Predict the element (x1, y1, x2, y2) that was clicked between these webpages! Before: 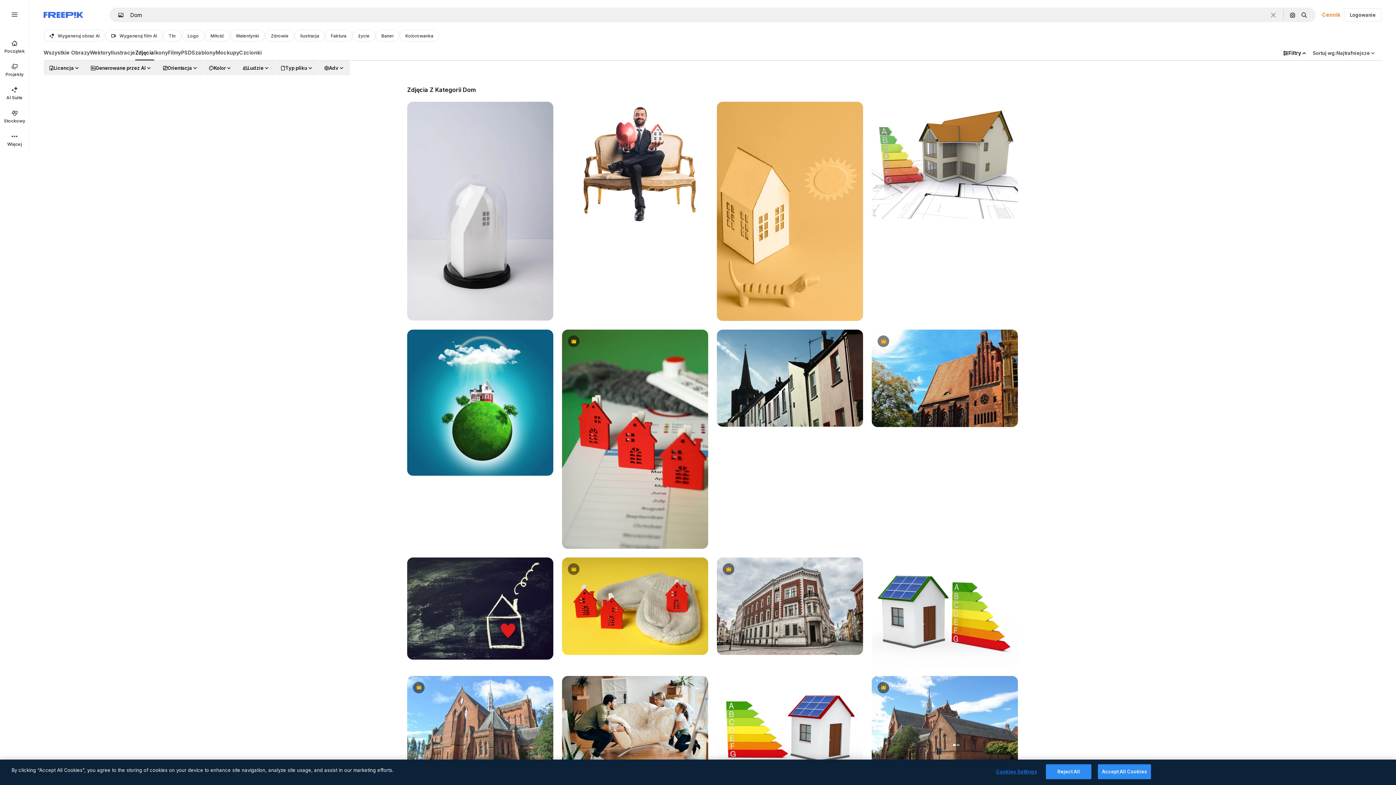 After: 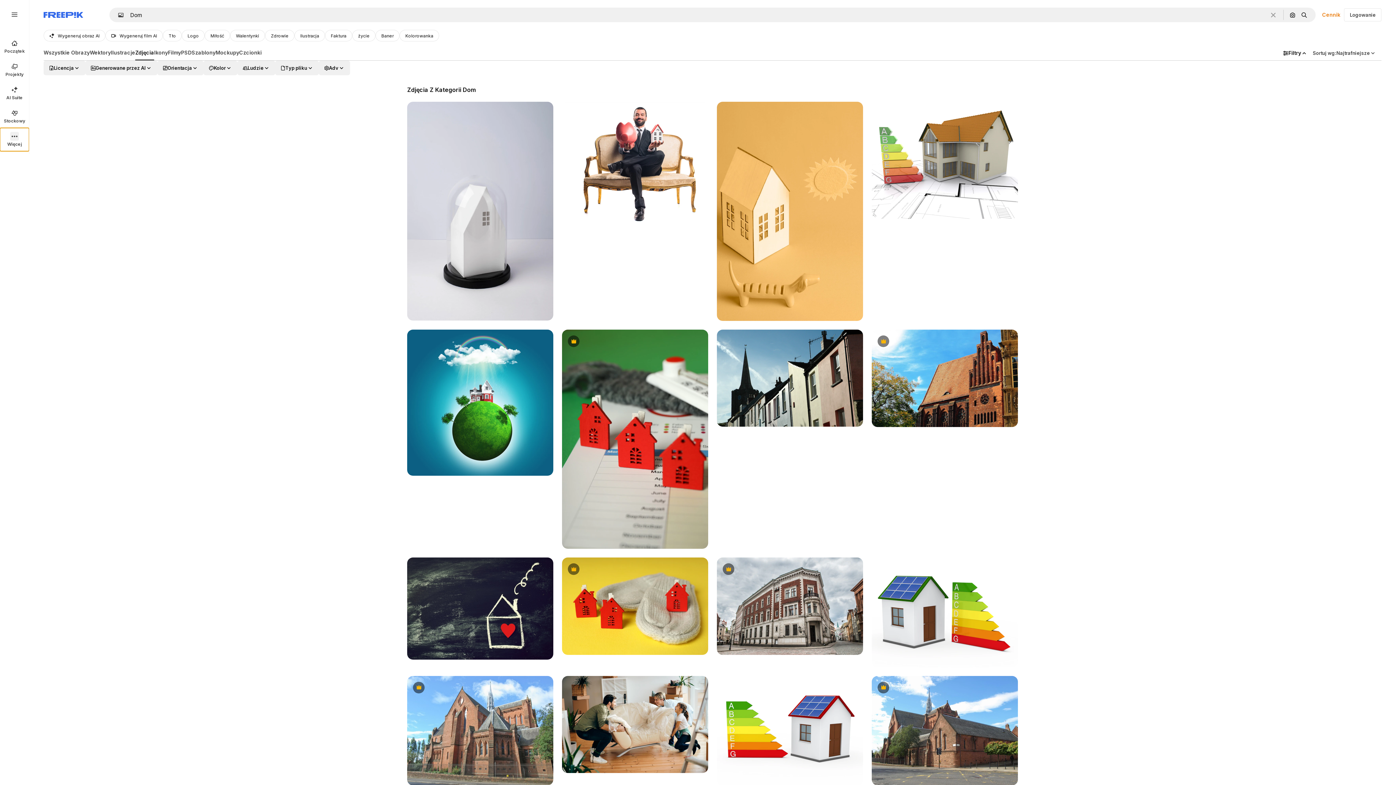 Action: label: Więcej bbox: (0, 128, 29, 151)